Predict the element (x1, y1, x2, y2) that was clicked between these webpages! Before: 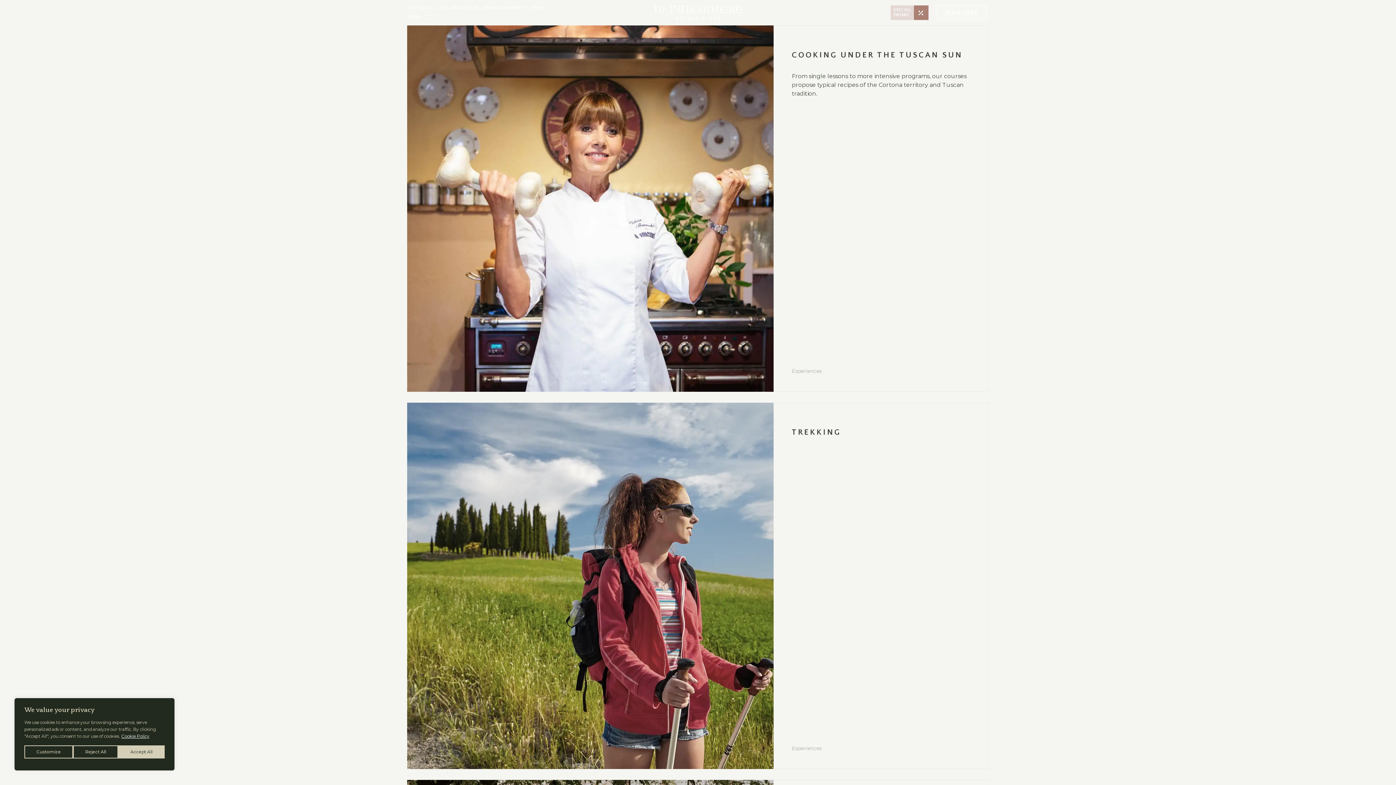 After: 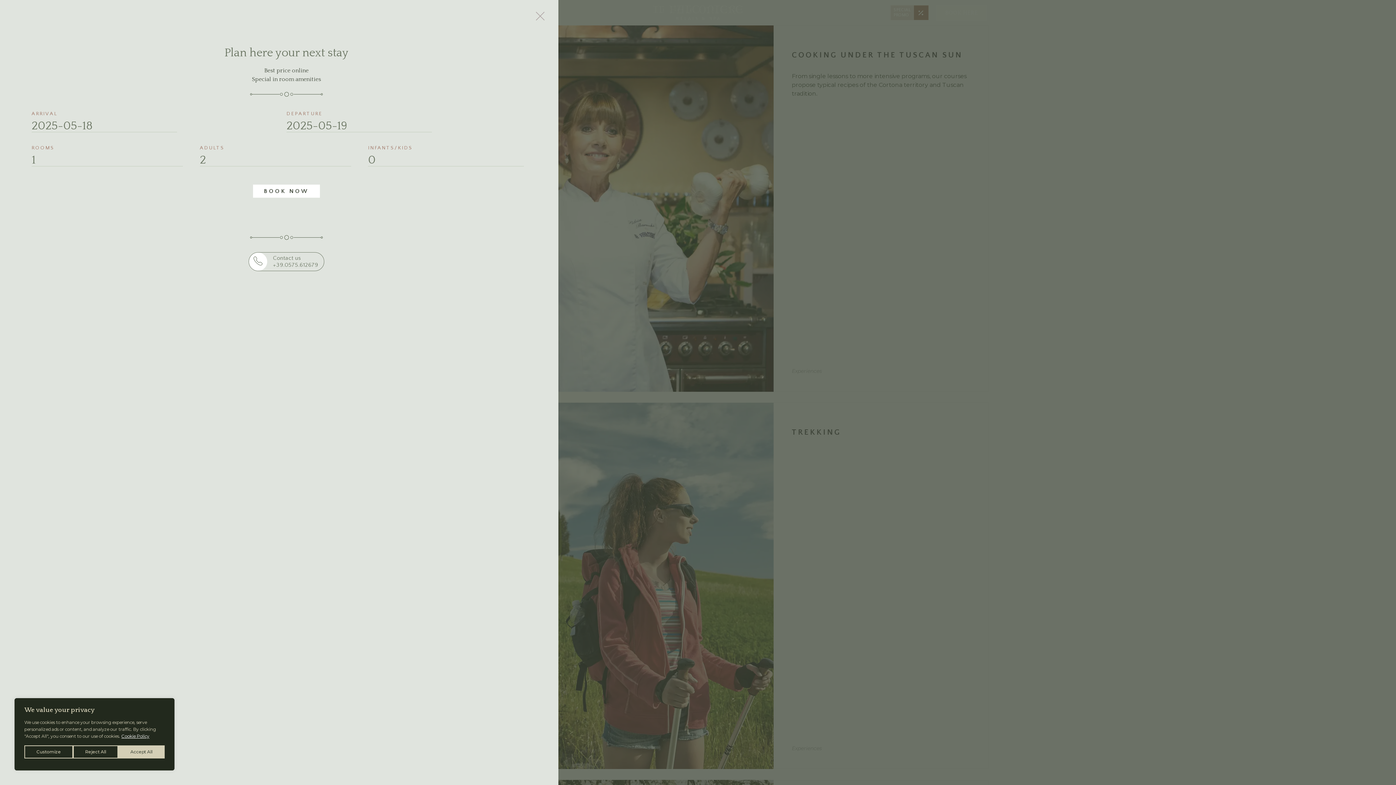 Action: bbox: (936, 4, 987, 20) label: BOOK HERE